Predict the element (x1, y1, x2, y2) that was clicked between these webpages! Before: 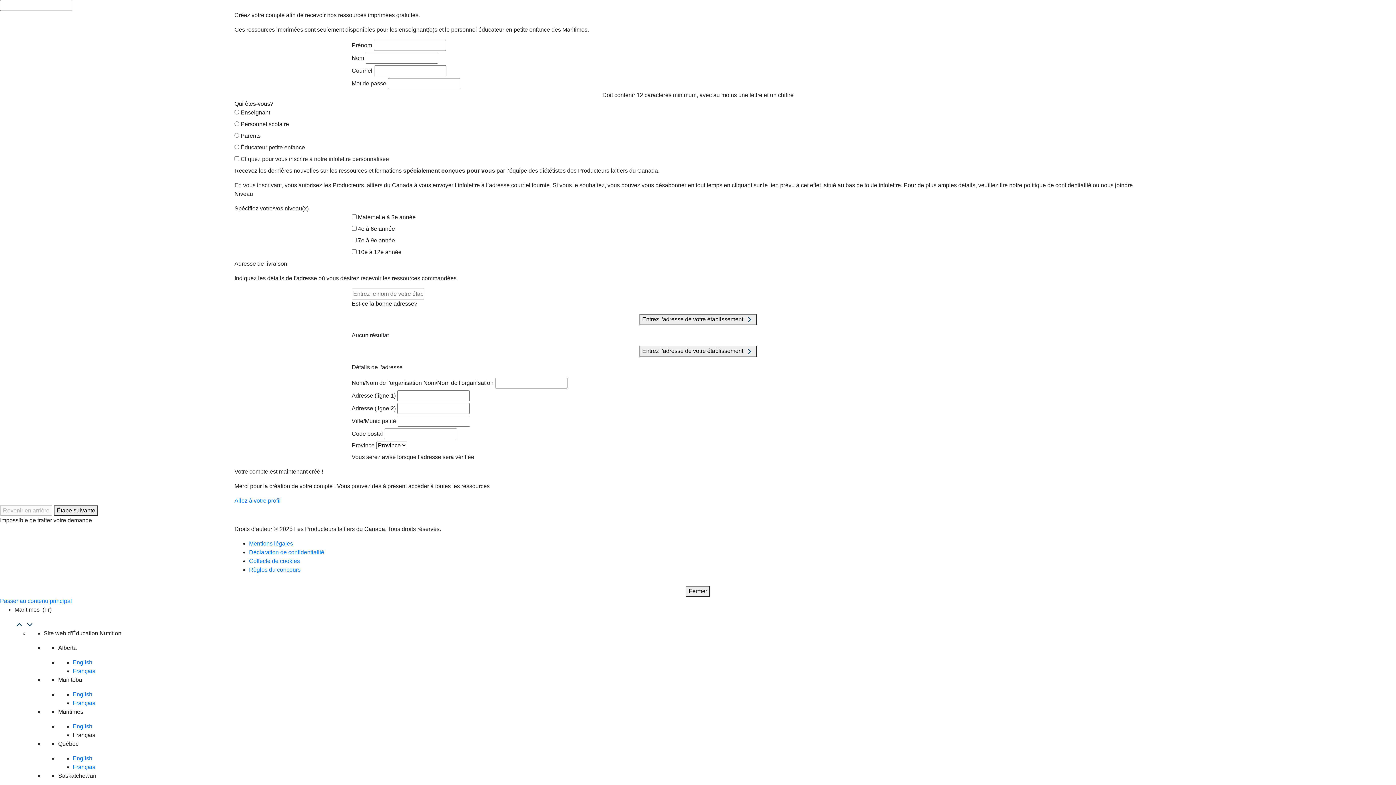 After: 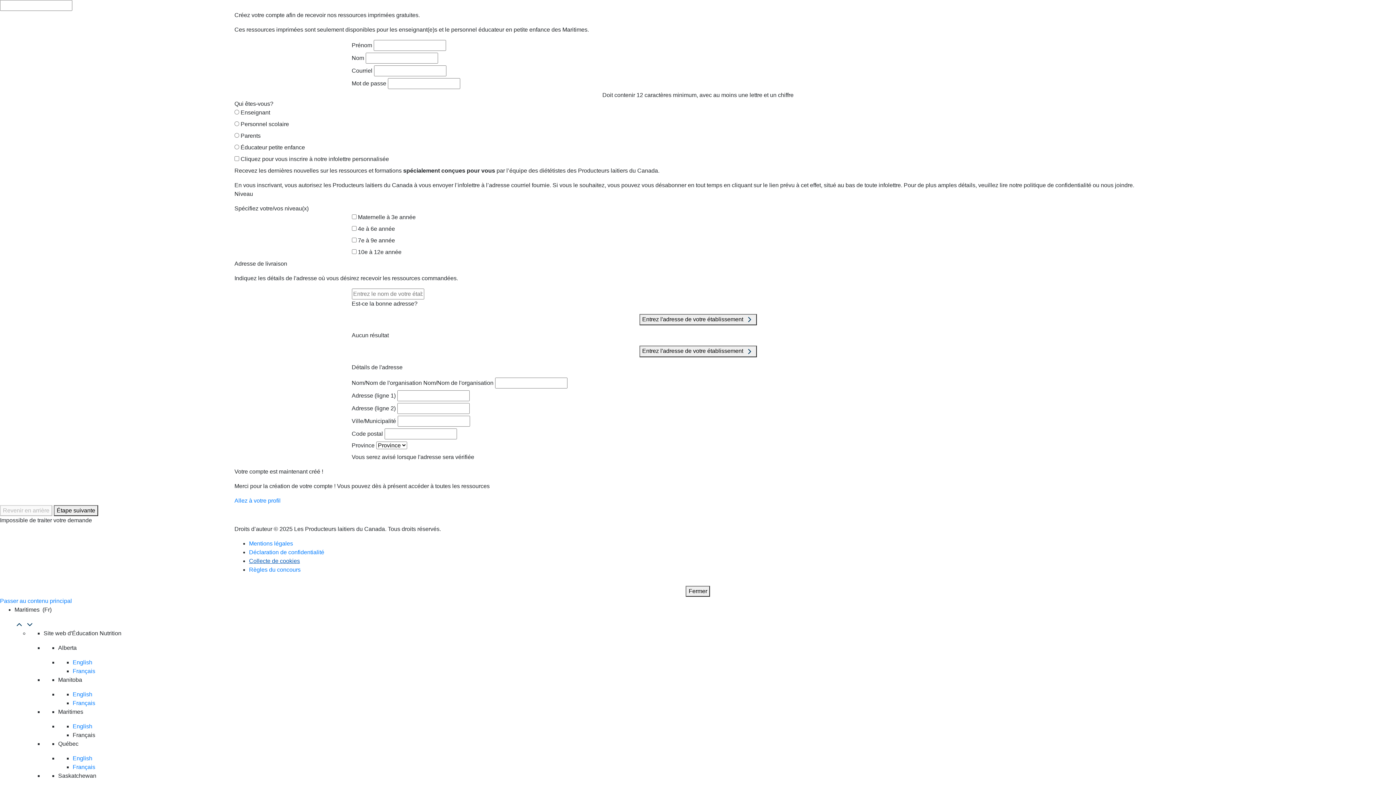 Action: label: Collecte de cookies bbox: (249, 558, 300, 564)